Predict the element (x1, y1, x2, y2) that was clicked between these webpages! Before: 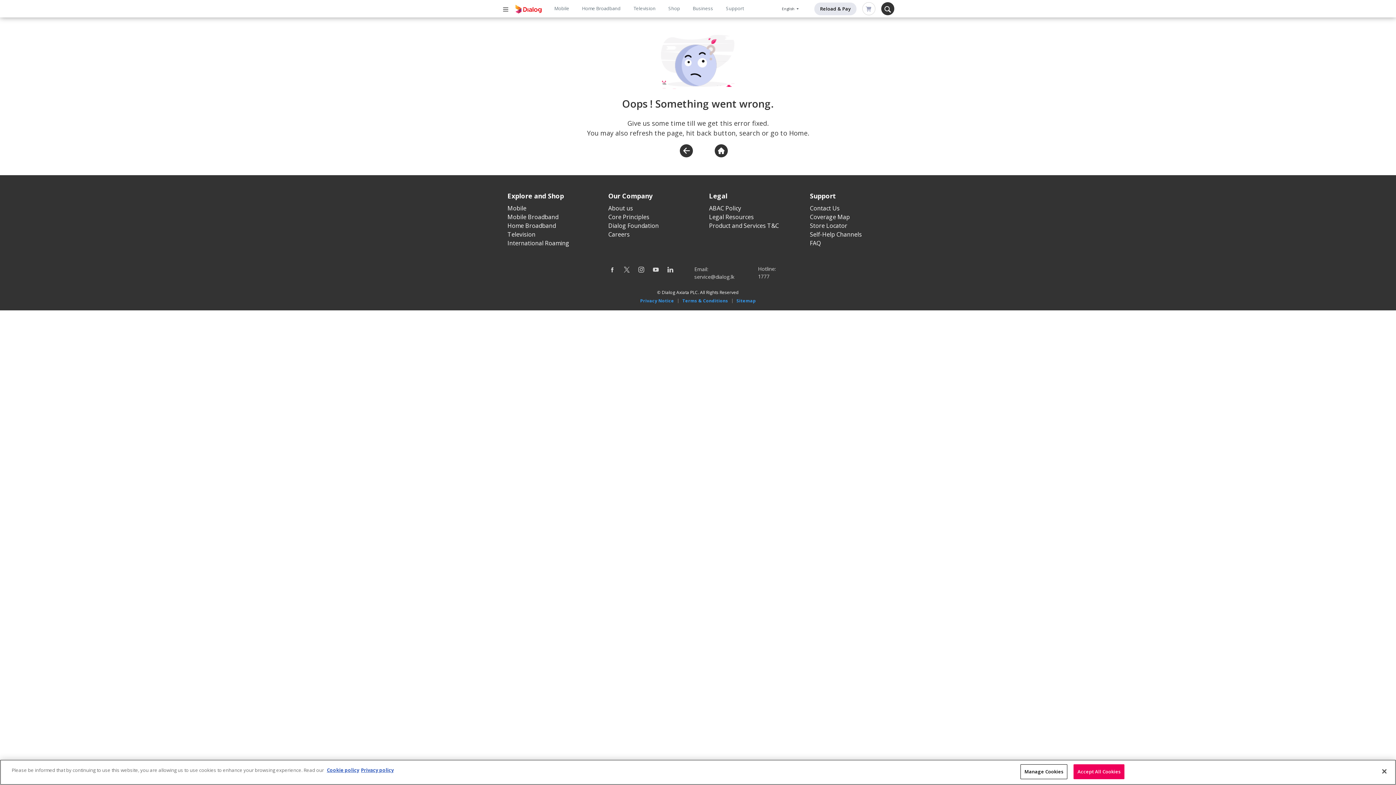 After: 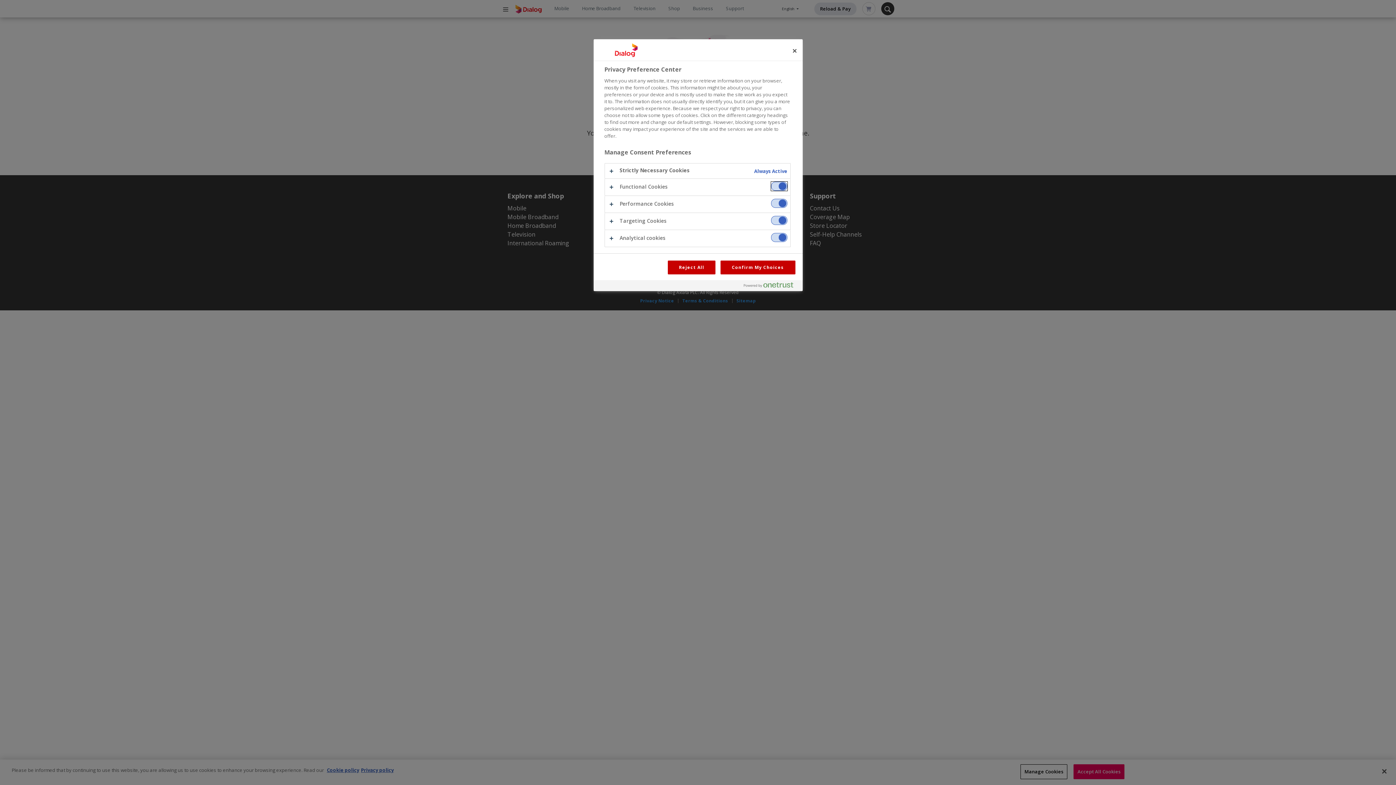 Action: label: Manage Cookies bbox: (1020, 764, 1067, 779)